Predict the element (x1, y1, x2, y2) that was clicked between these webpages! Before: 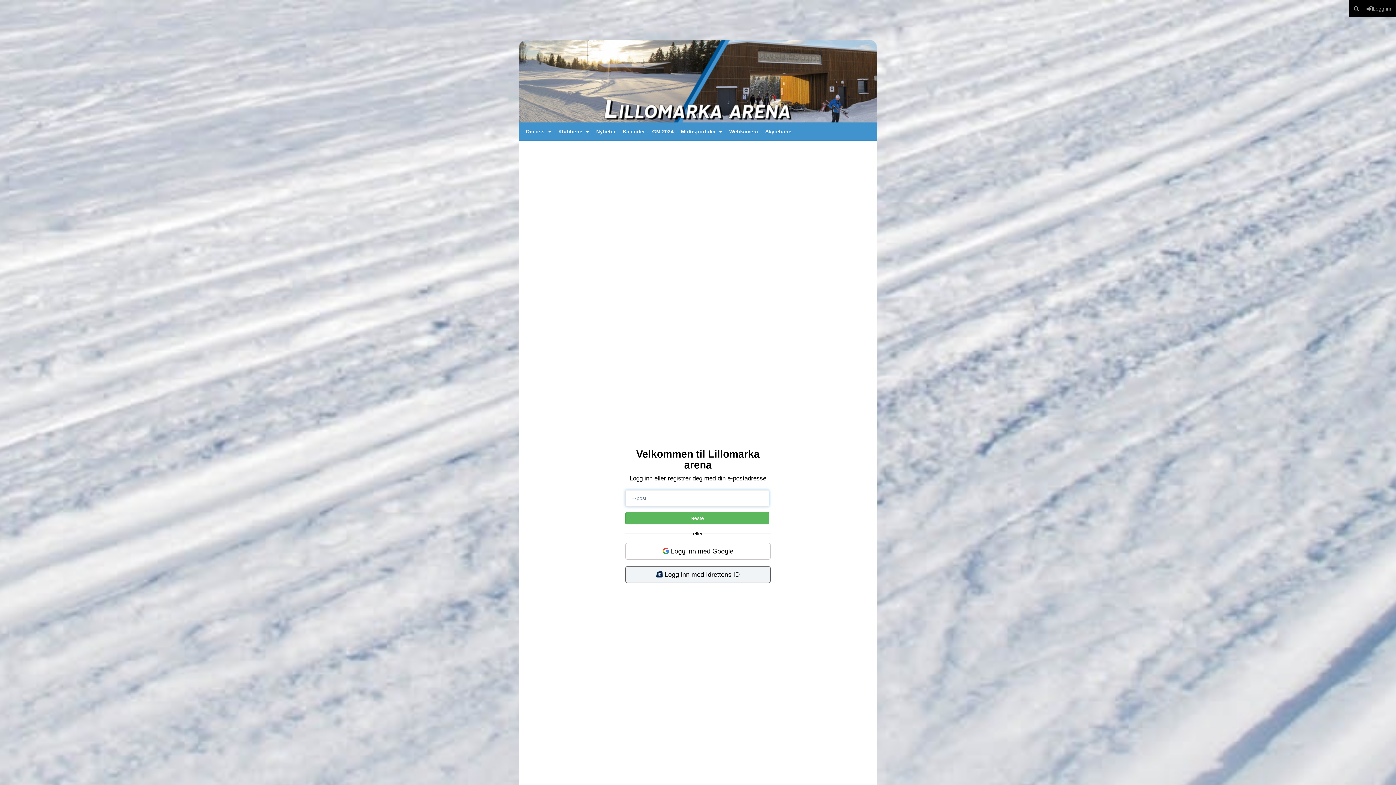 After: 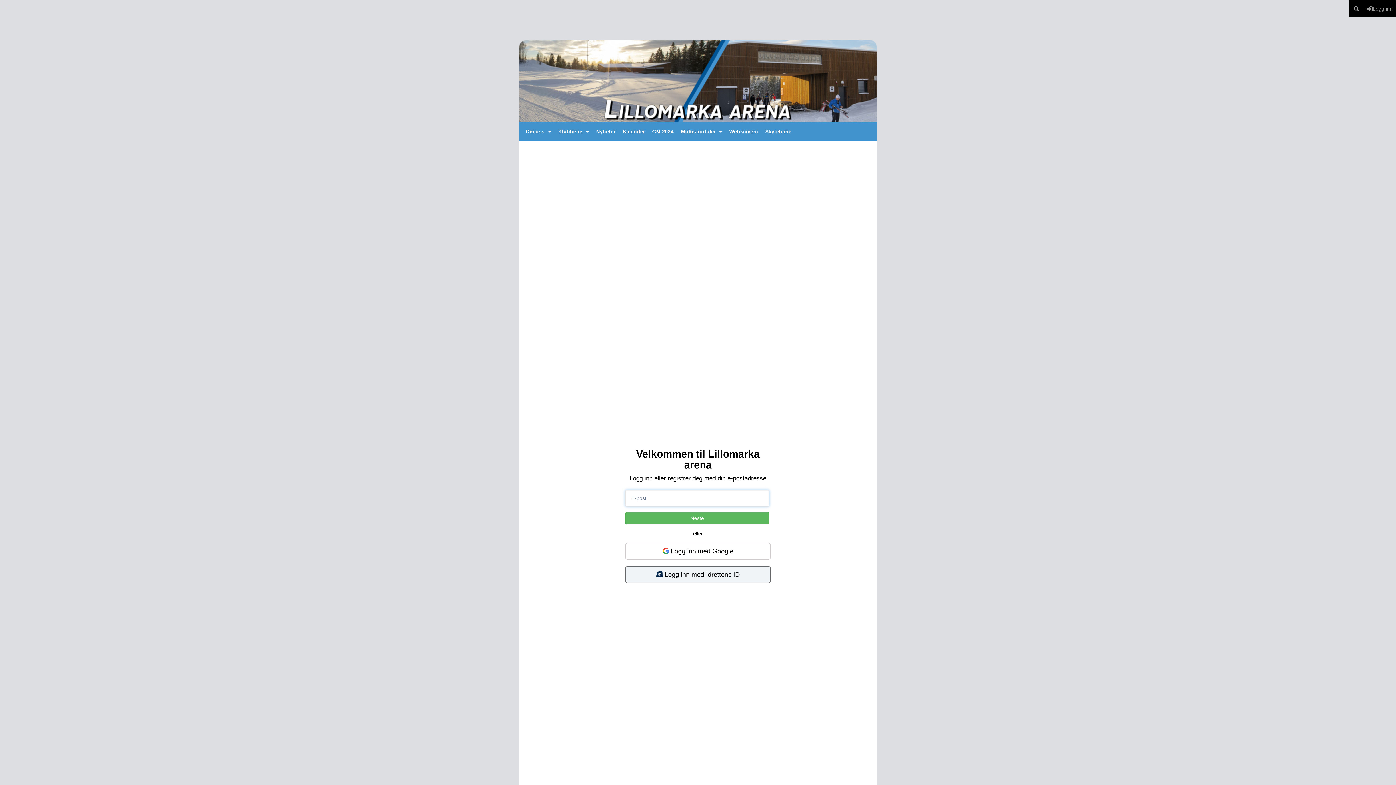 Action: bbox: (1364, 0, 1396, 16) label: Logg inn